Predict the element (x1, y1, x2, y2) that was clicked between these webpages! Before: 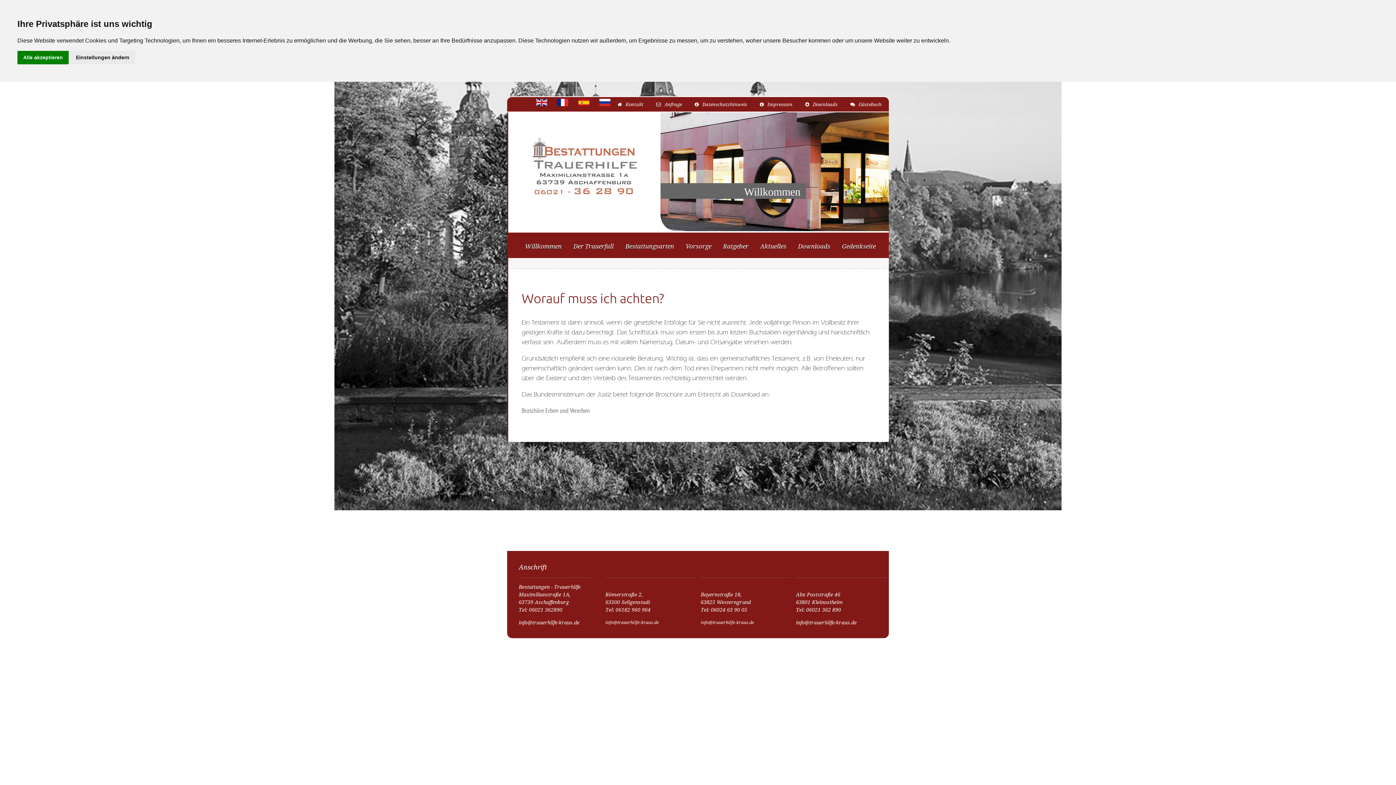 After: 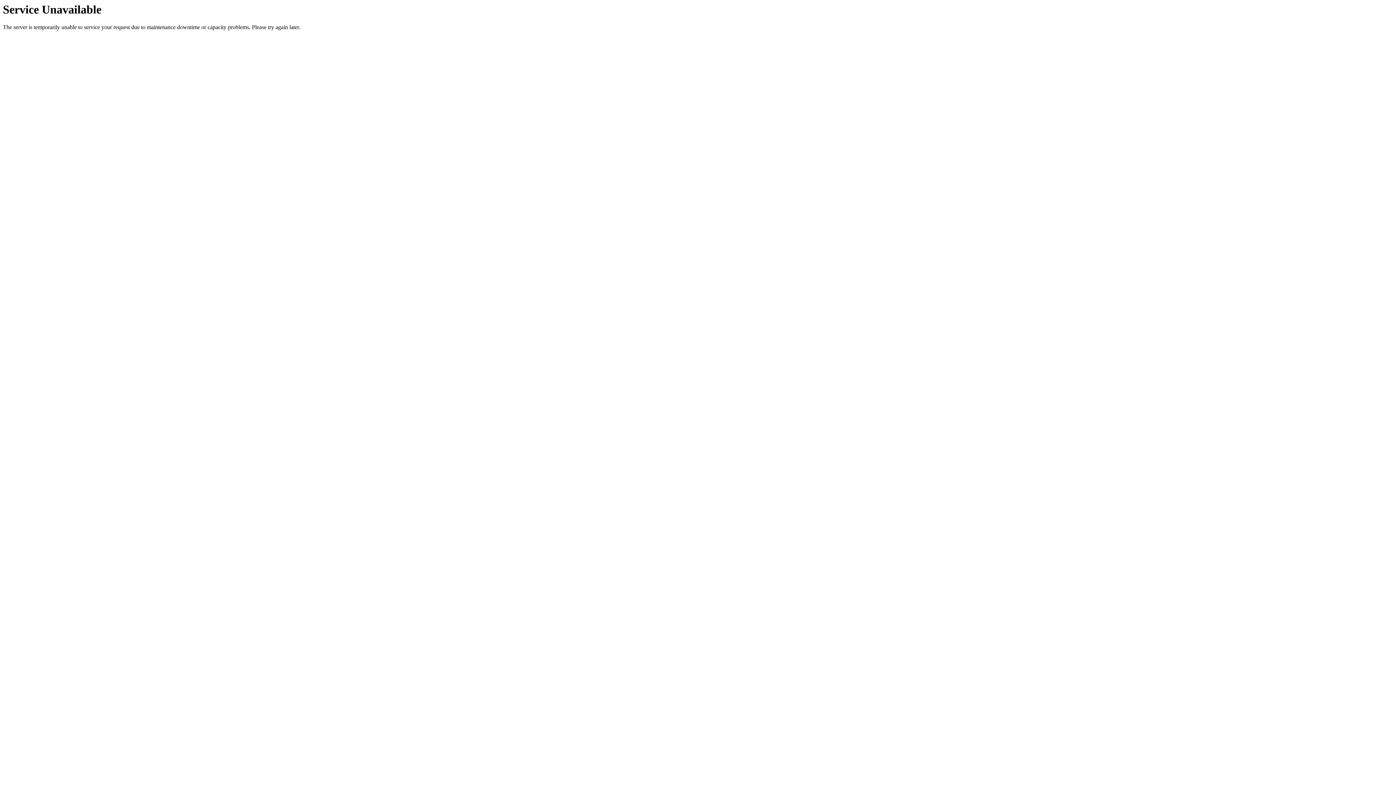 Action: label: Gedenkseite bbox: (836, 232, 881, 260)